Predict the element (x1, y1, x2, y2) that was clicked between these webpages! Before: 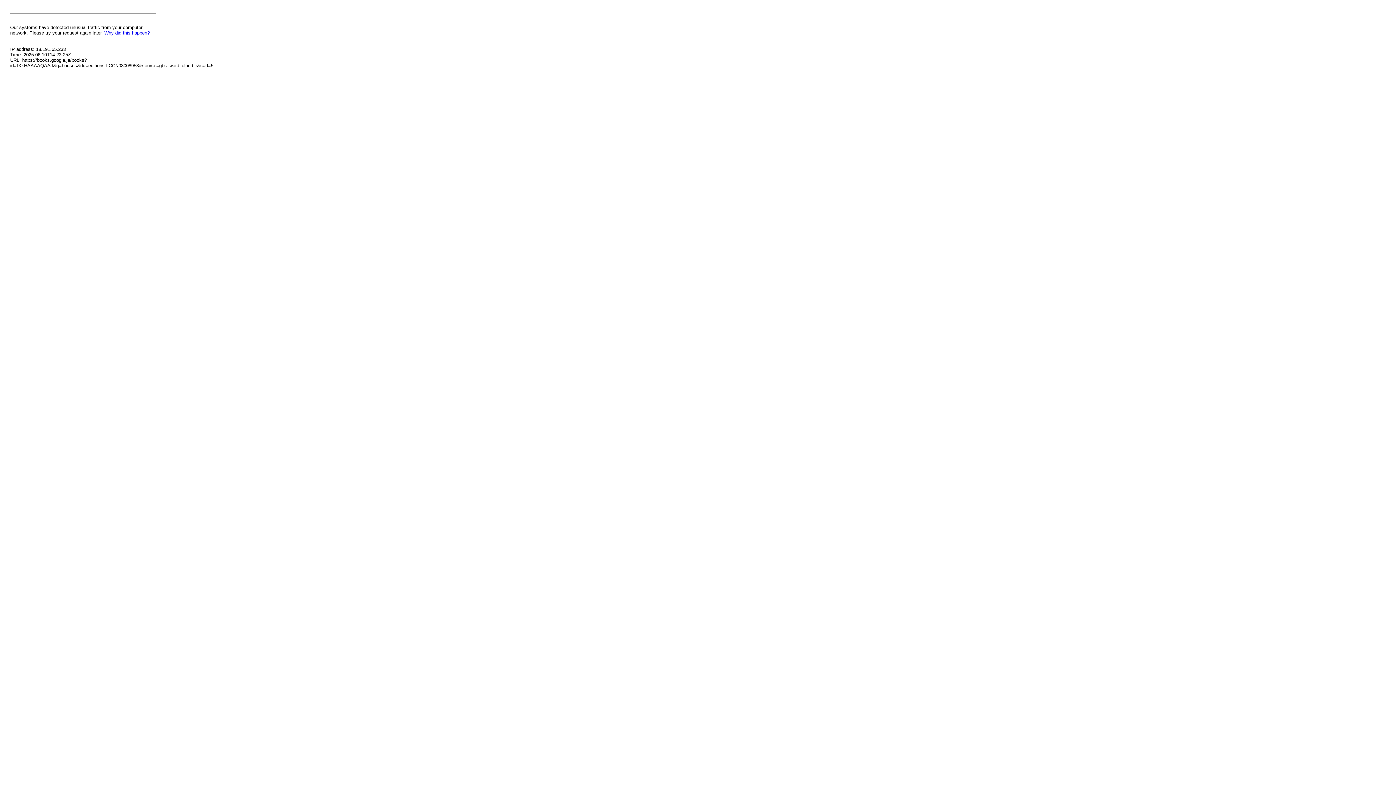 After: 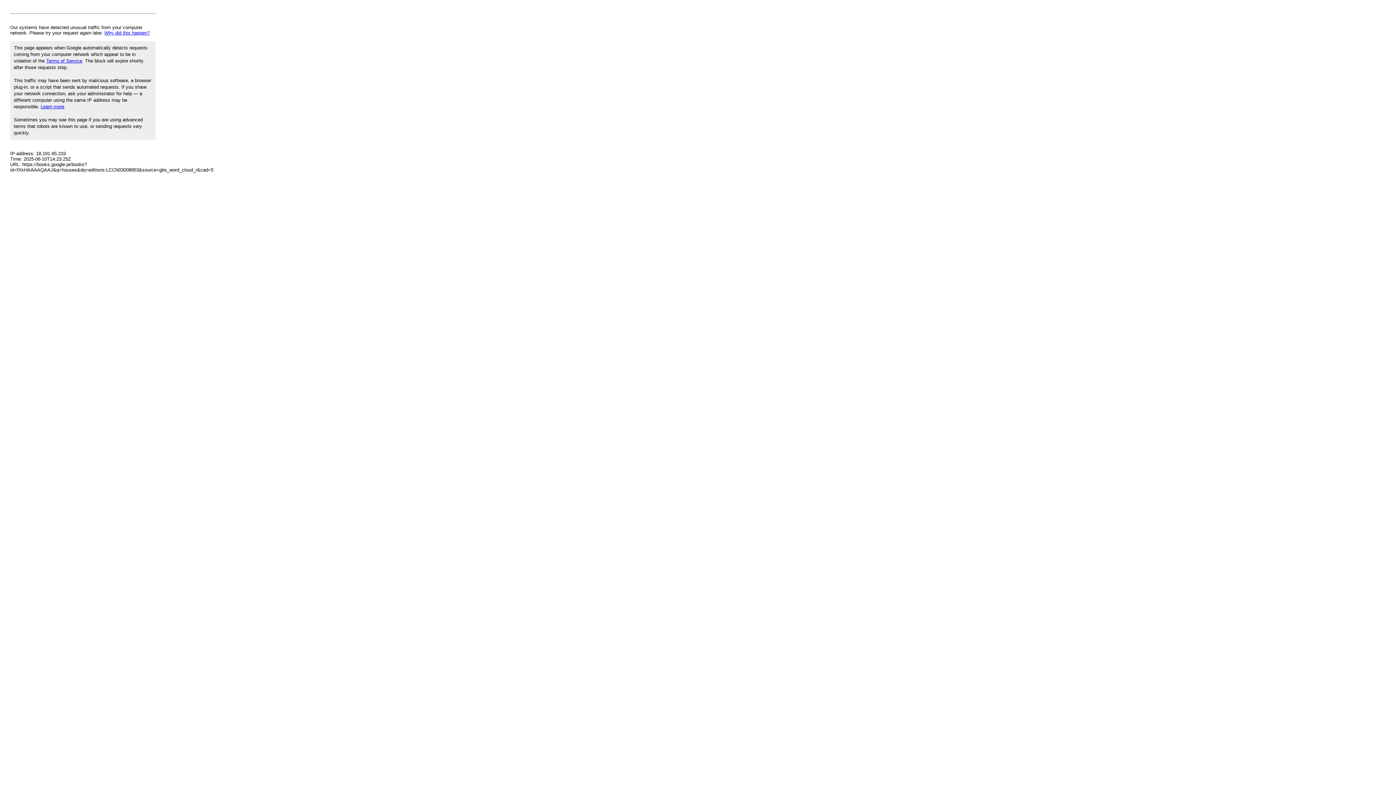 Action: bbox: (104, 30, 149, 35) label: Why did this happen?